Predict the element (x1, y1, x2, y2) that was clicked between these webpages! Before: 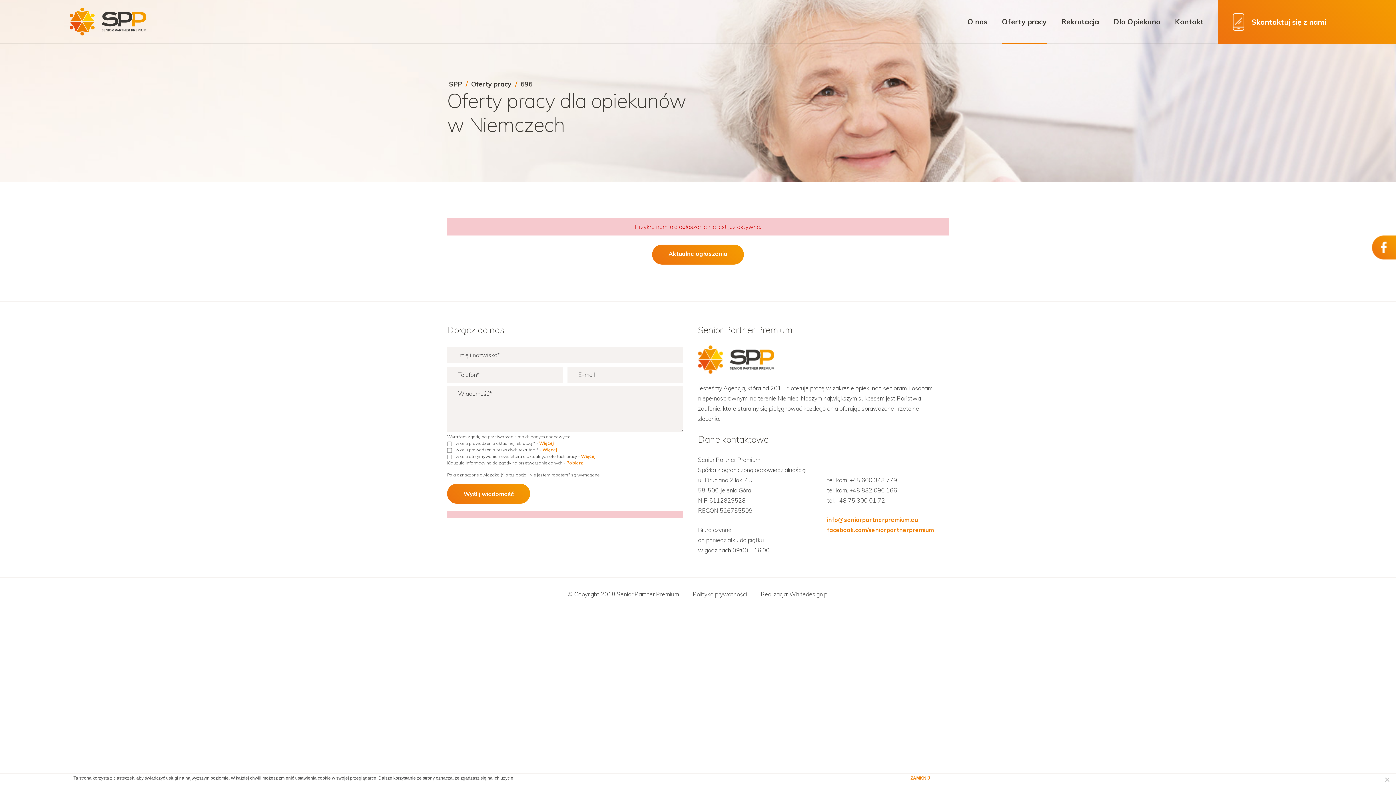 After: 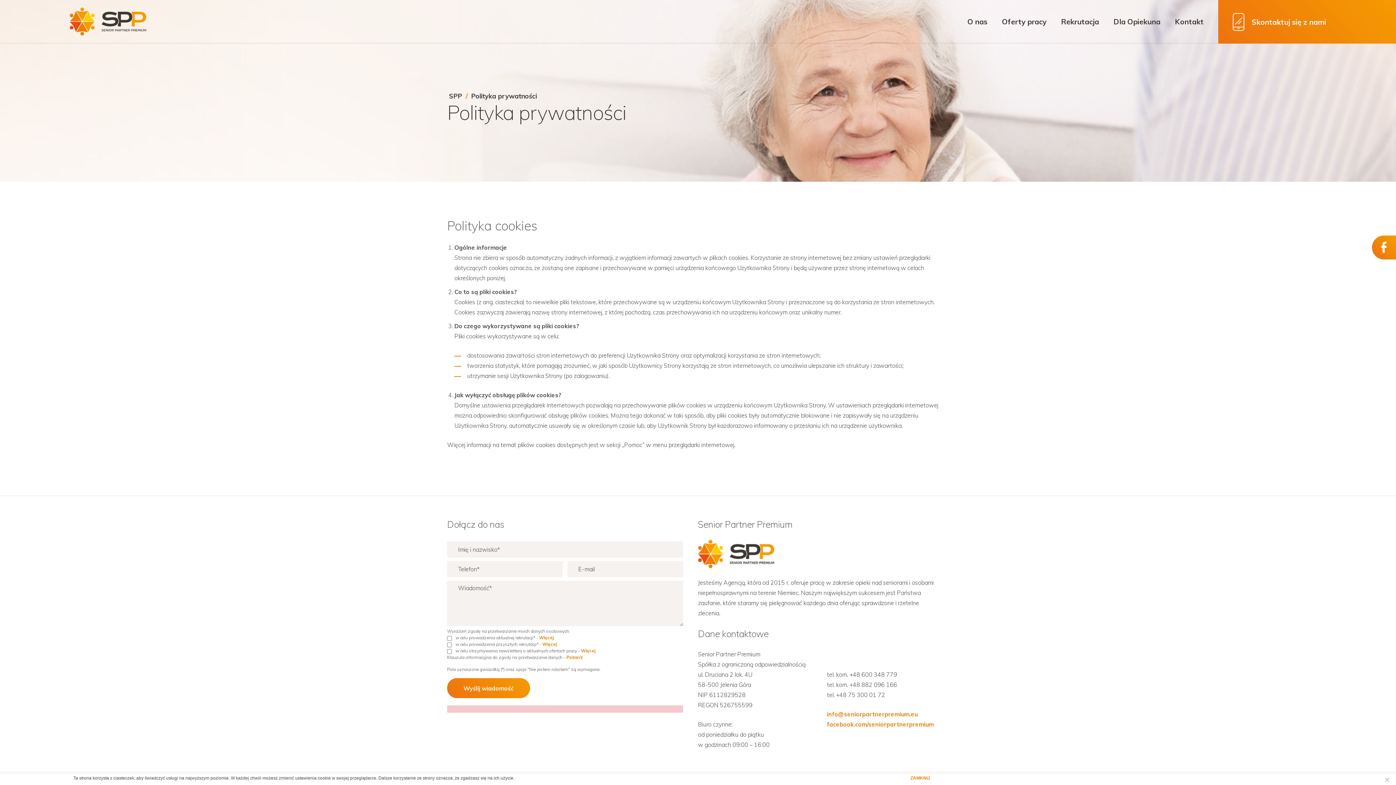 Action: bbox: (692, 590, 747, 598) label: Polityka prywatności